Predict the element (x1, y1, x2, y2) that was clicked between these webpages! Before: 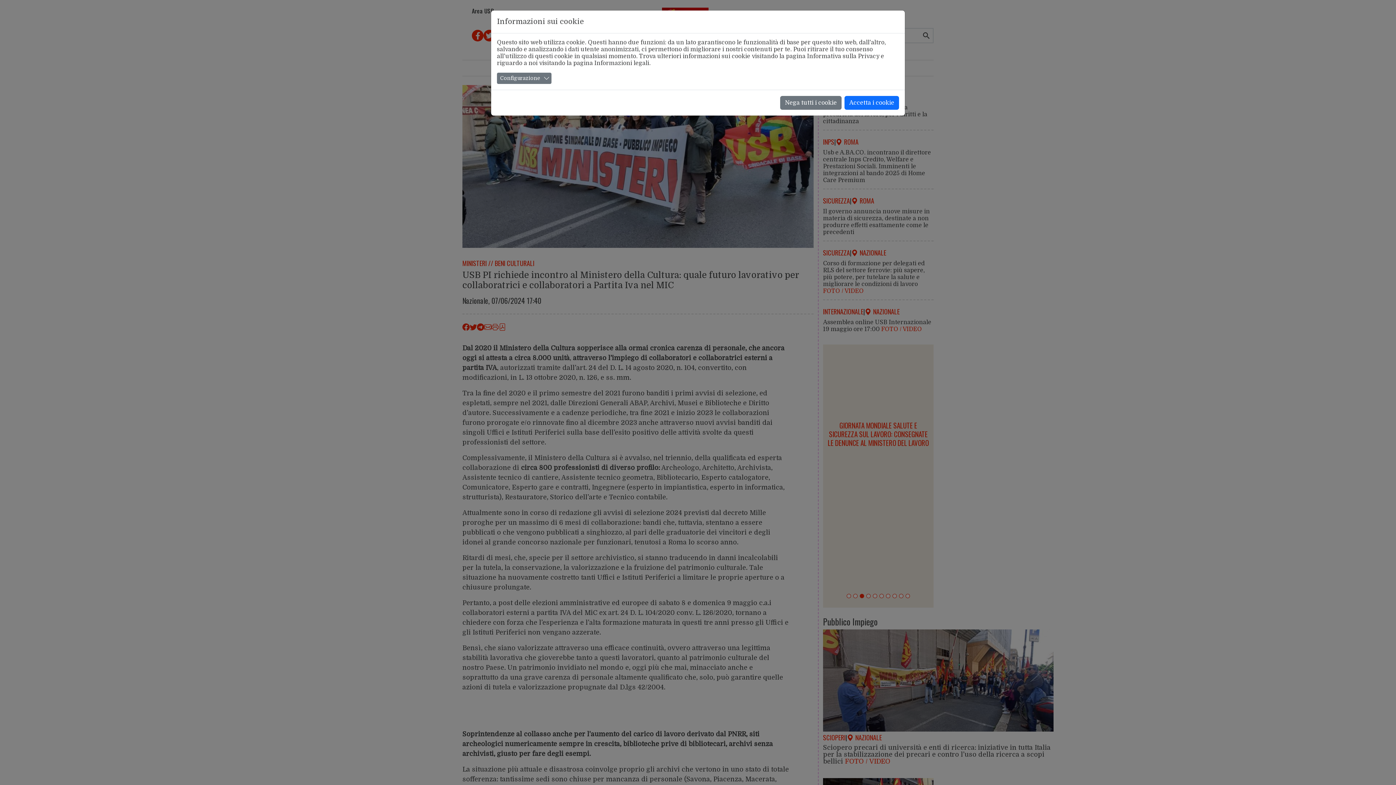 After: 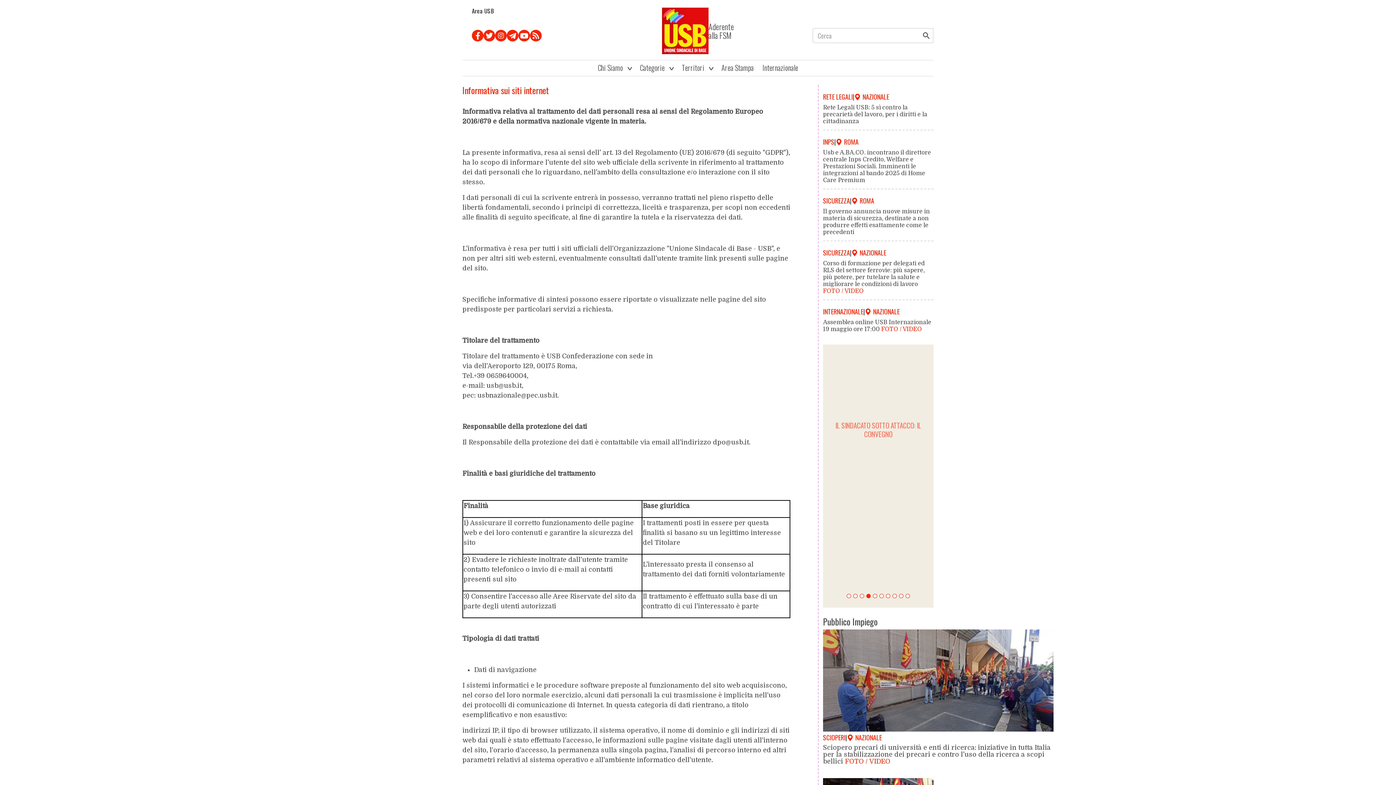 Action: label: Informativa sulla Privacy bbox: (807, 53, 879, 59)